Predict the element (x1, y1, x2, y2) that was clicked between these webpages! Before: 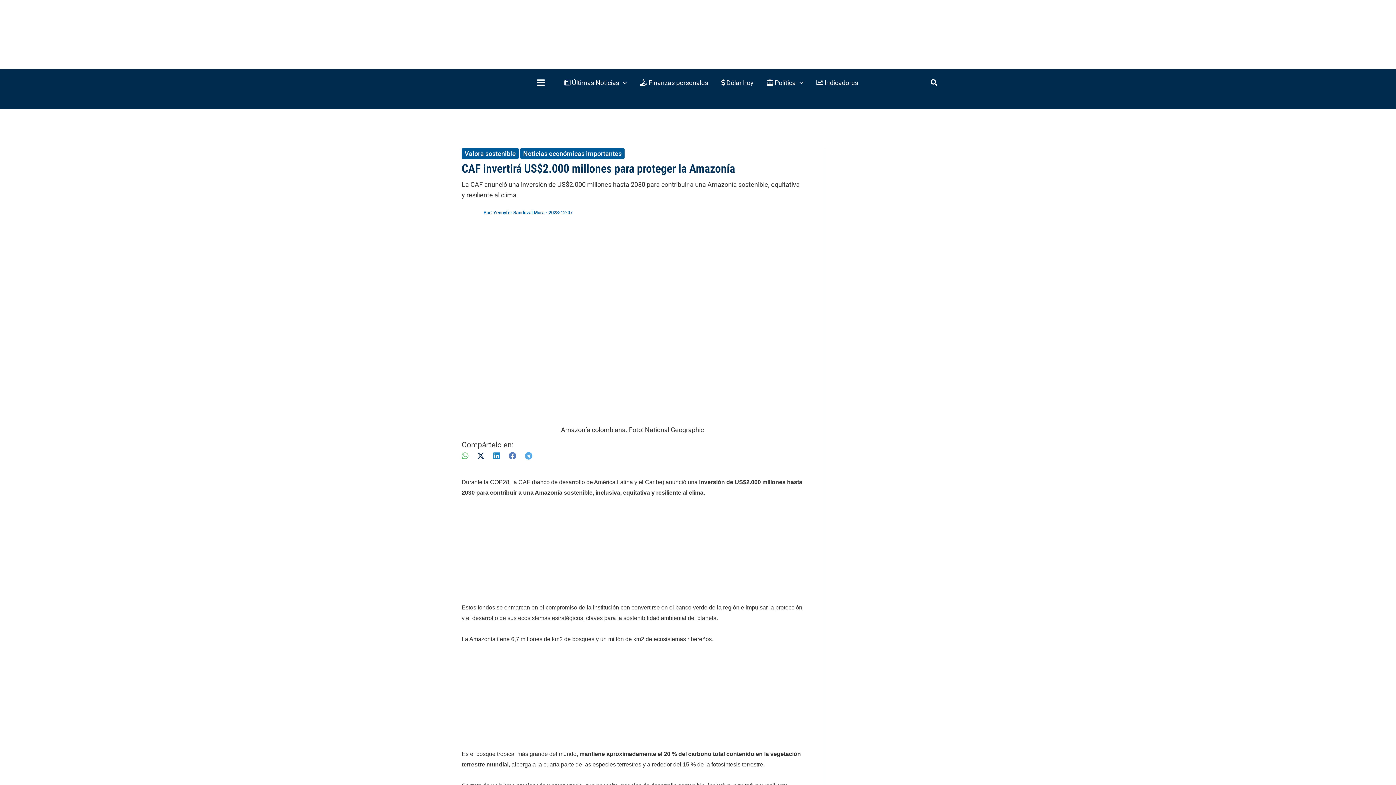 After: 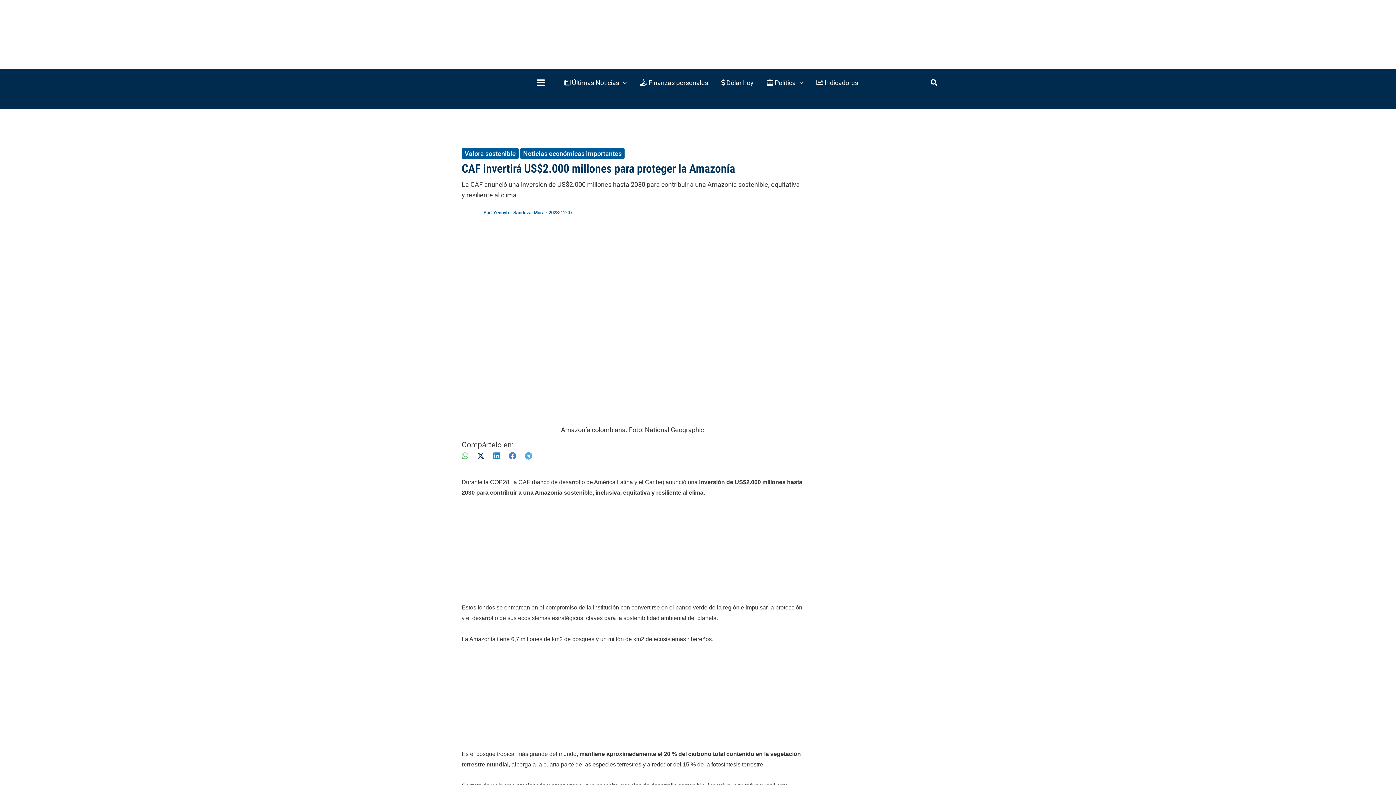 Action: bbox: (525, 452, 532, 460)